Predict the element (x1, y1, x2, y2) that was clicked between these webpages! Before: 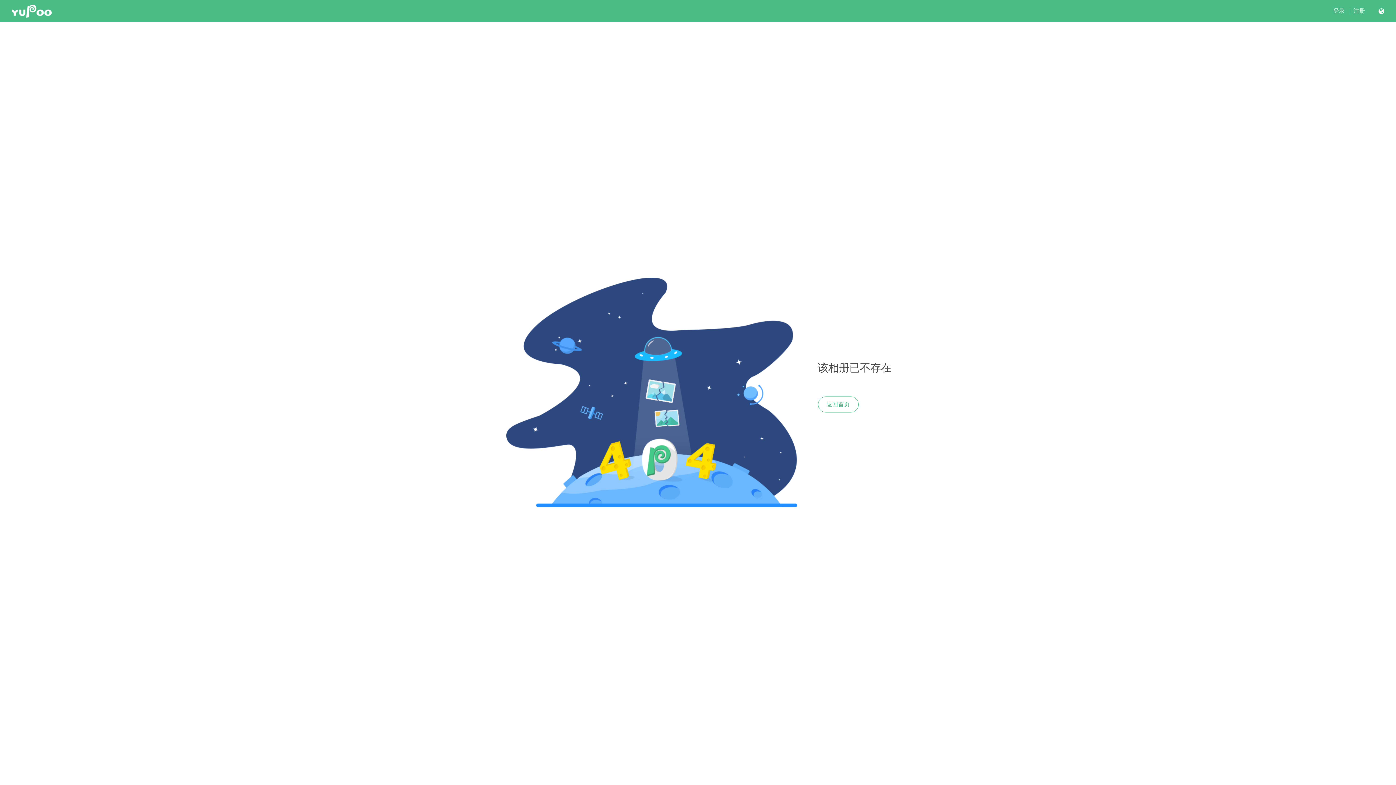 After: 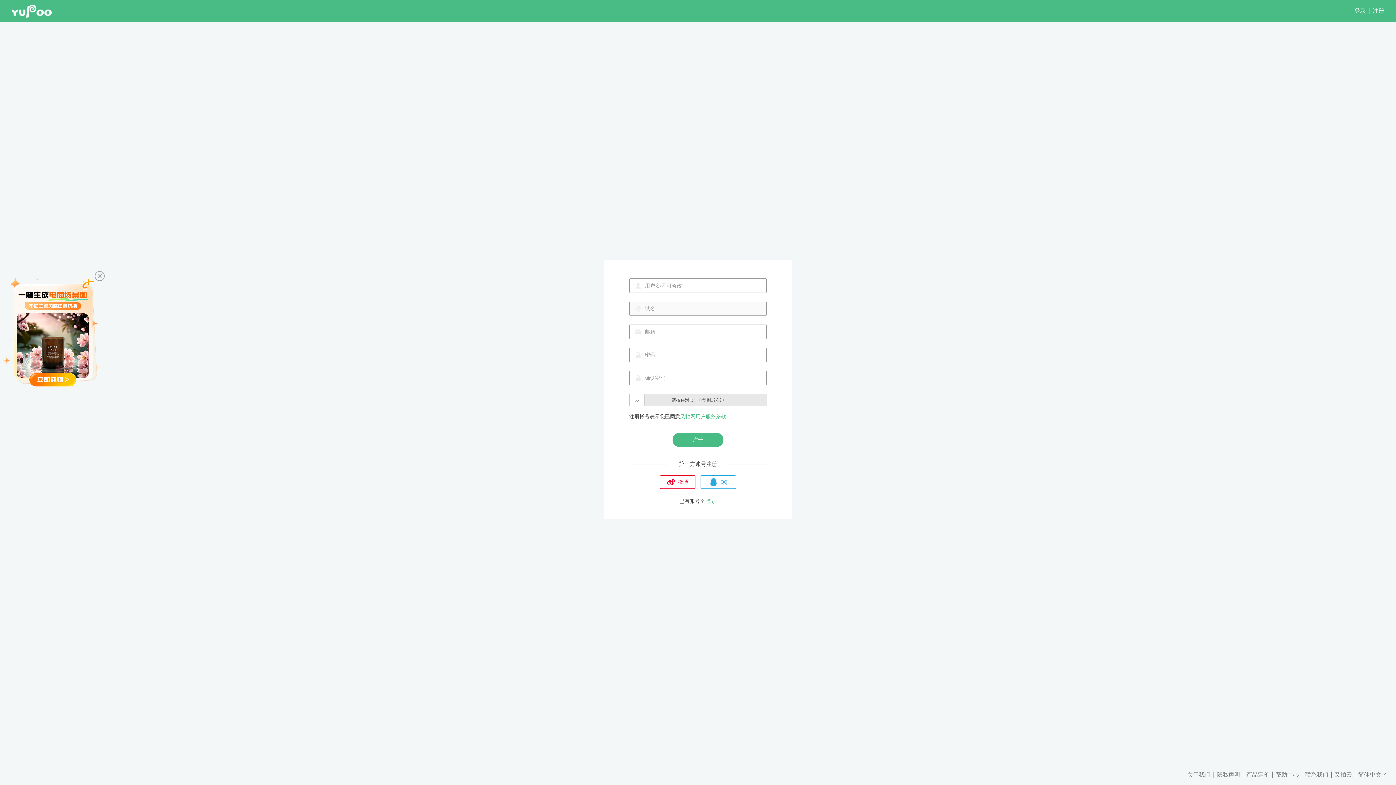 Action: label: 注册 bbox: (1353, 7, 1365, 14)